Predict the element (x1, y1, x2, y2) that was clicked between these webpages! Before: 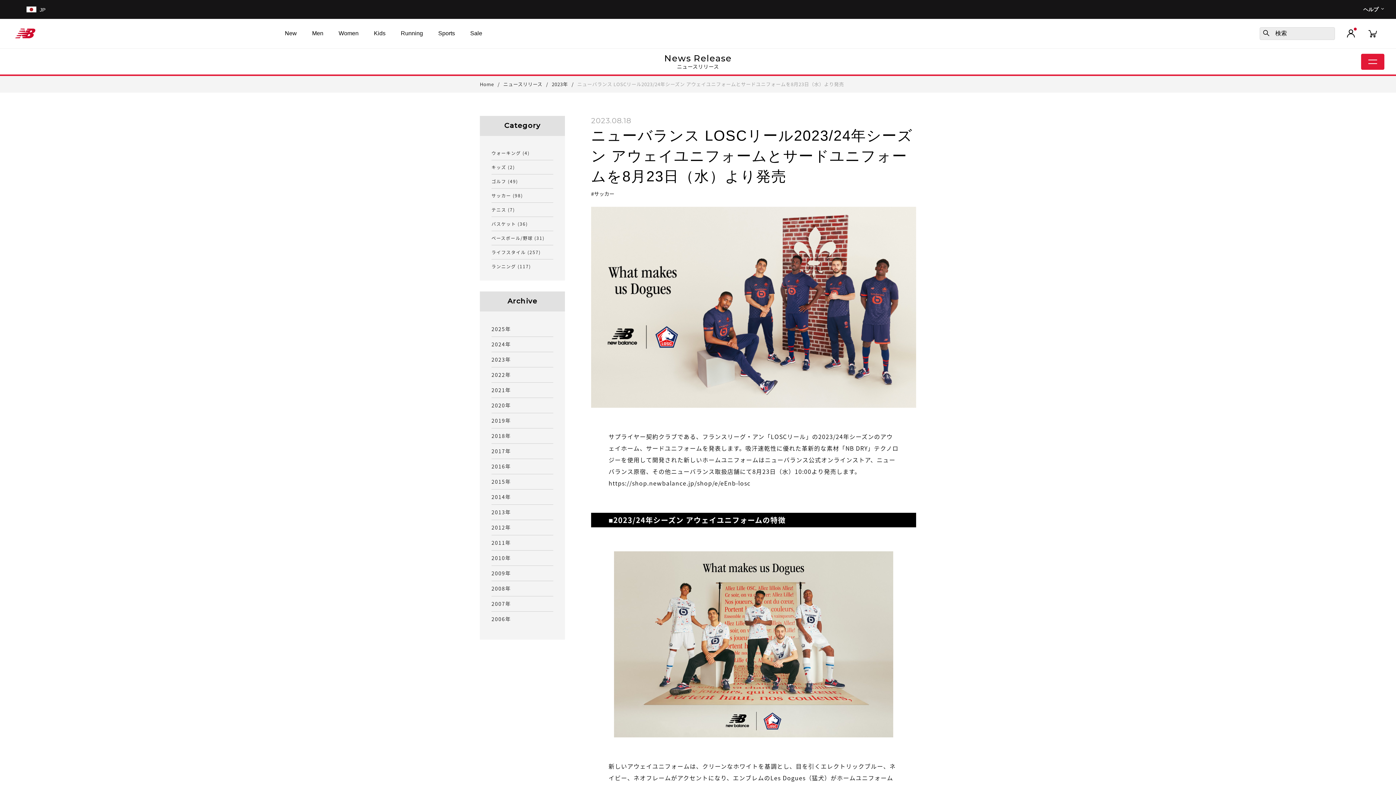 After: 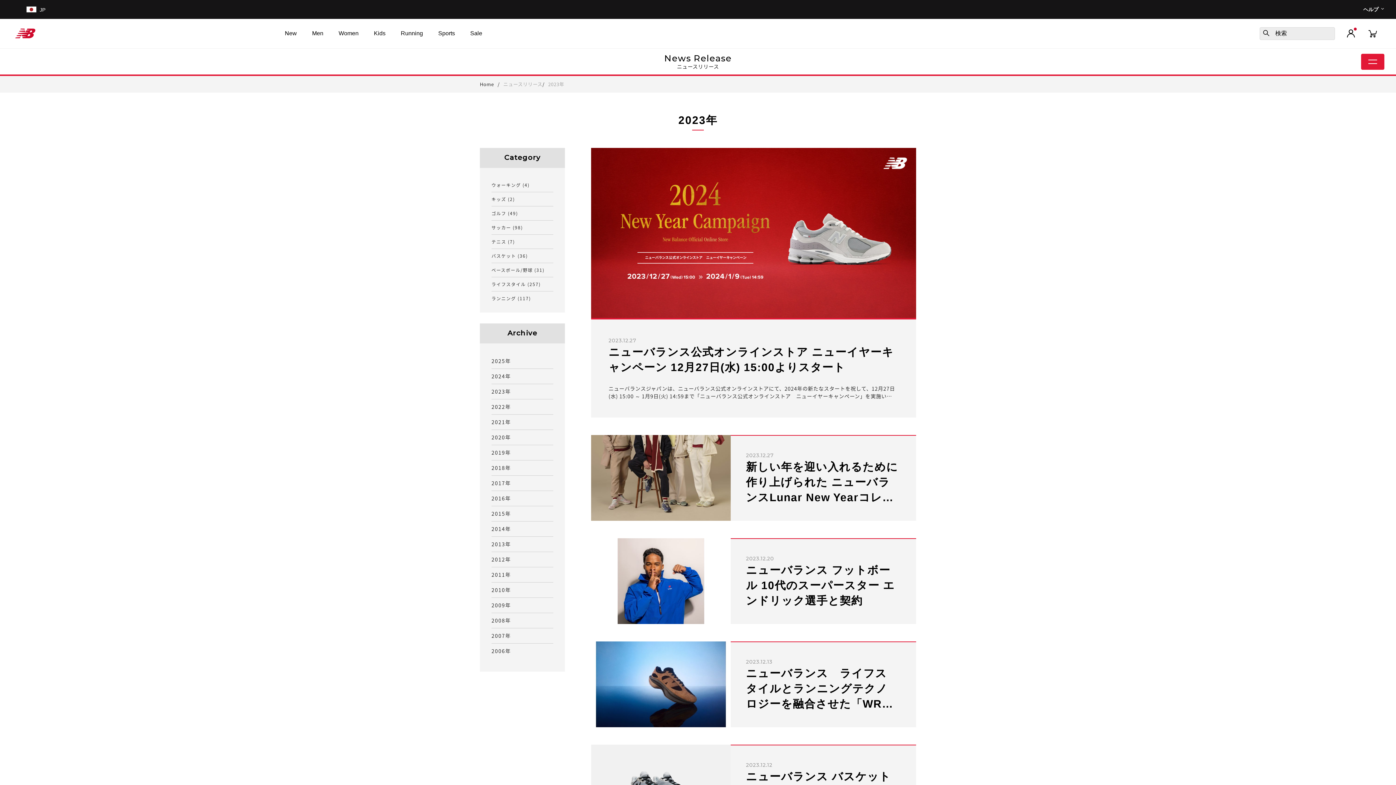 Action: bbox: (551, 80, 568, 87) label: 2023年